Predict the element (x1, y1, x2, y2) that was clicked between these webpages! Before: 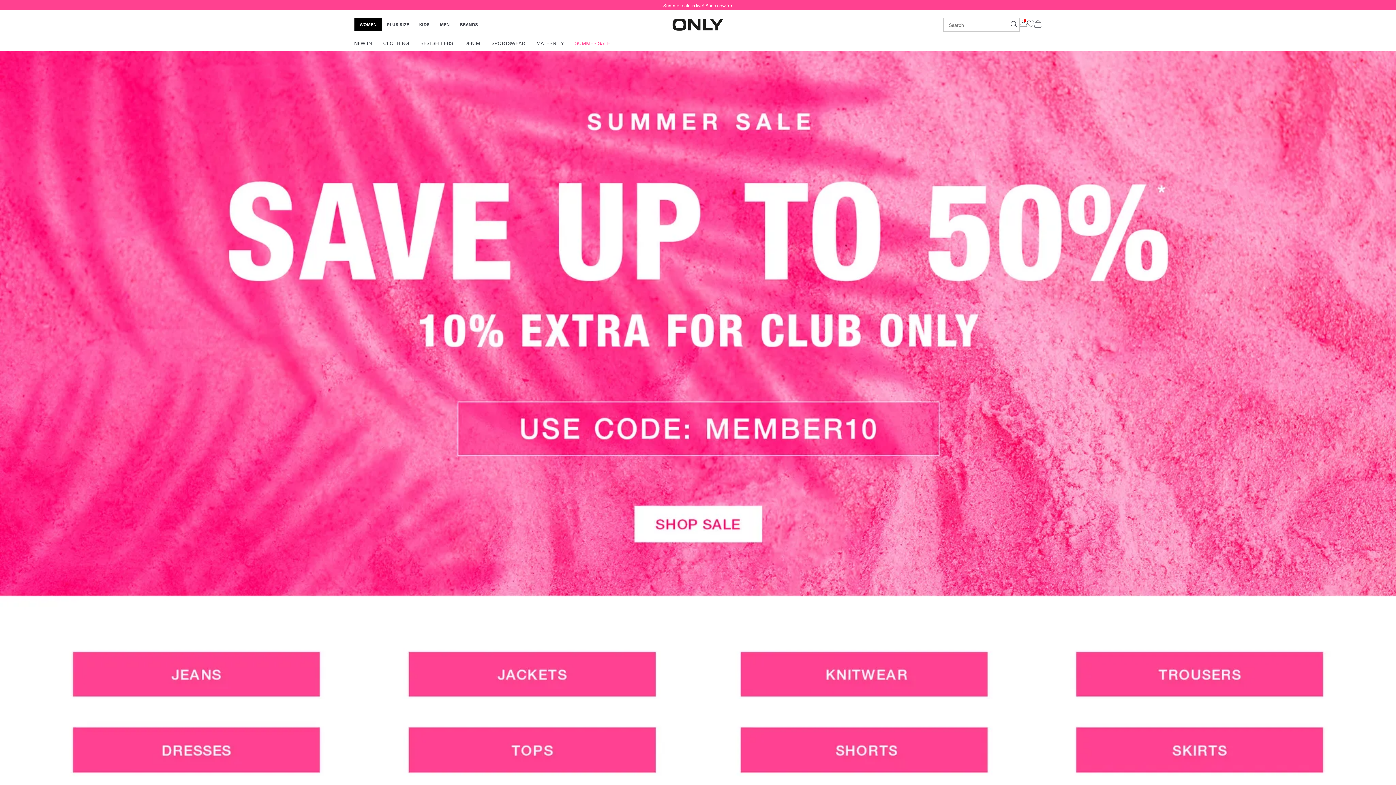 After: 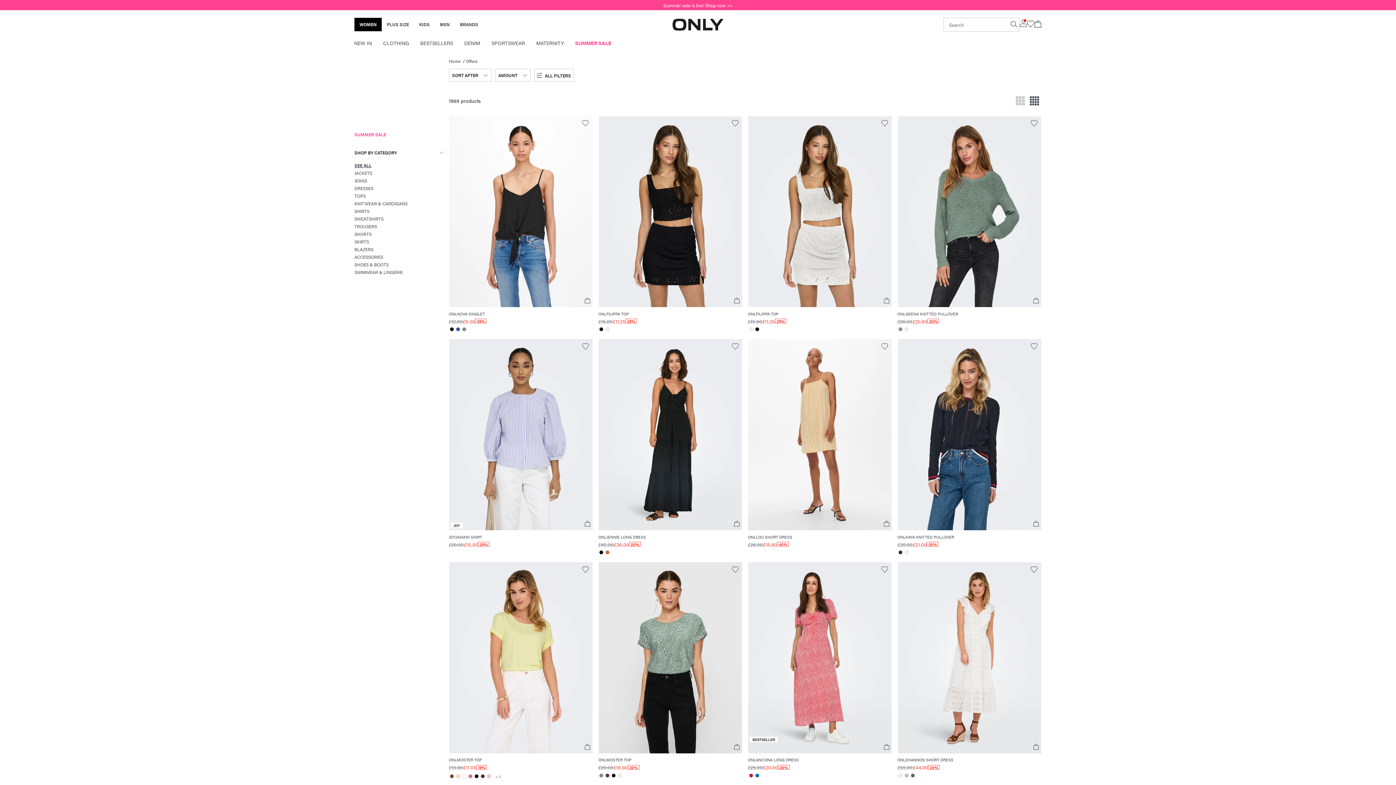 Action: bbox: (0, 333, 1396, 340)